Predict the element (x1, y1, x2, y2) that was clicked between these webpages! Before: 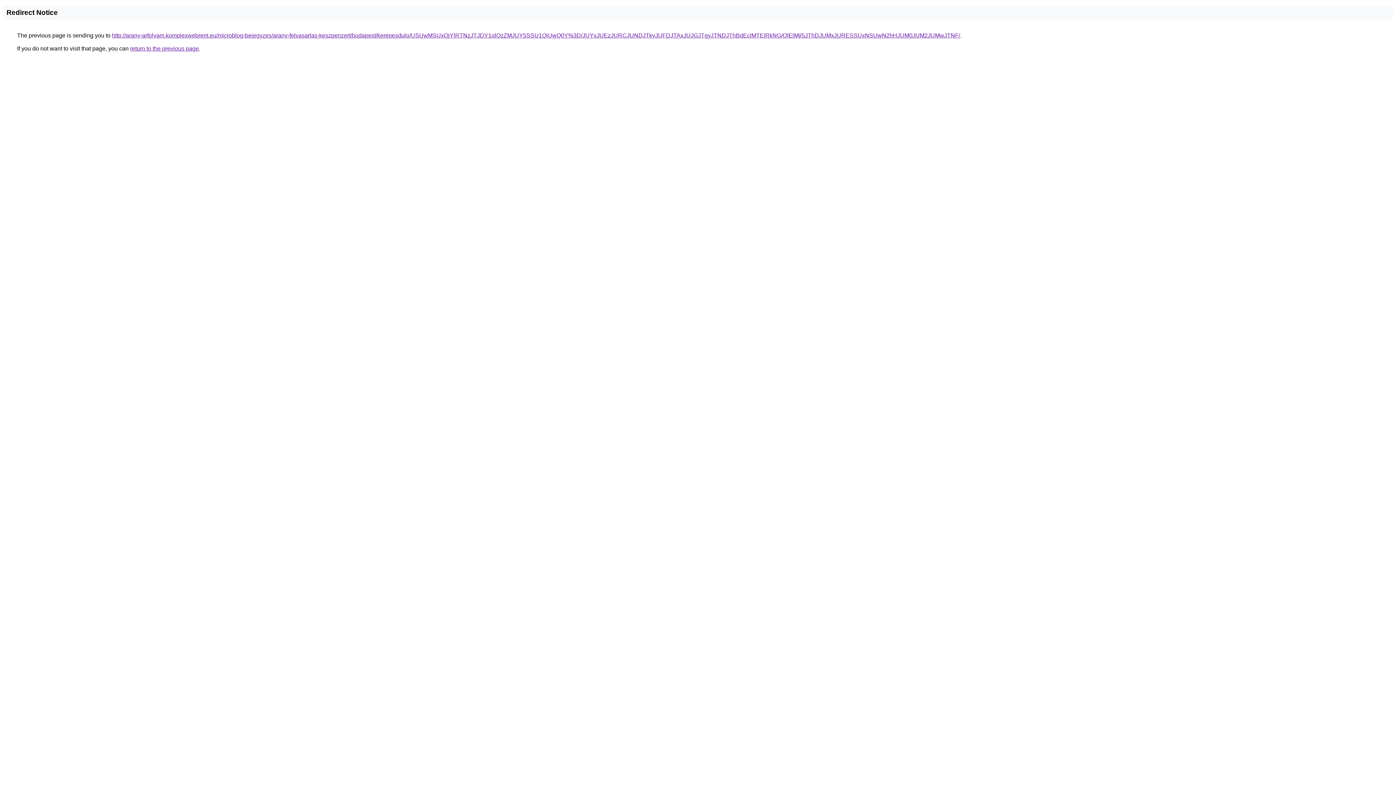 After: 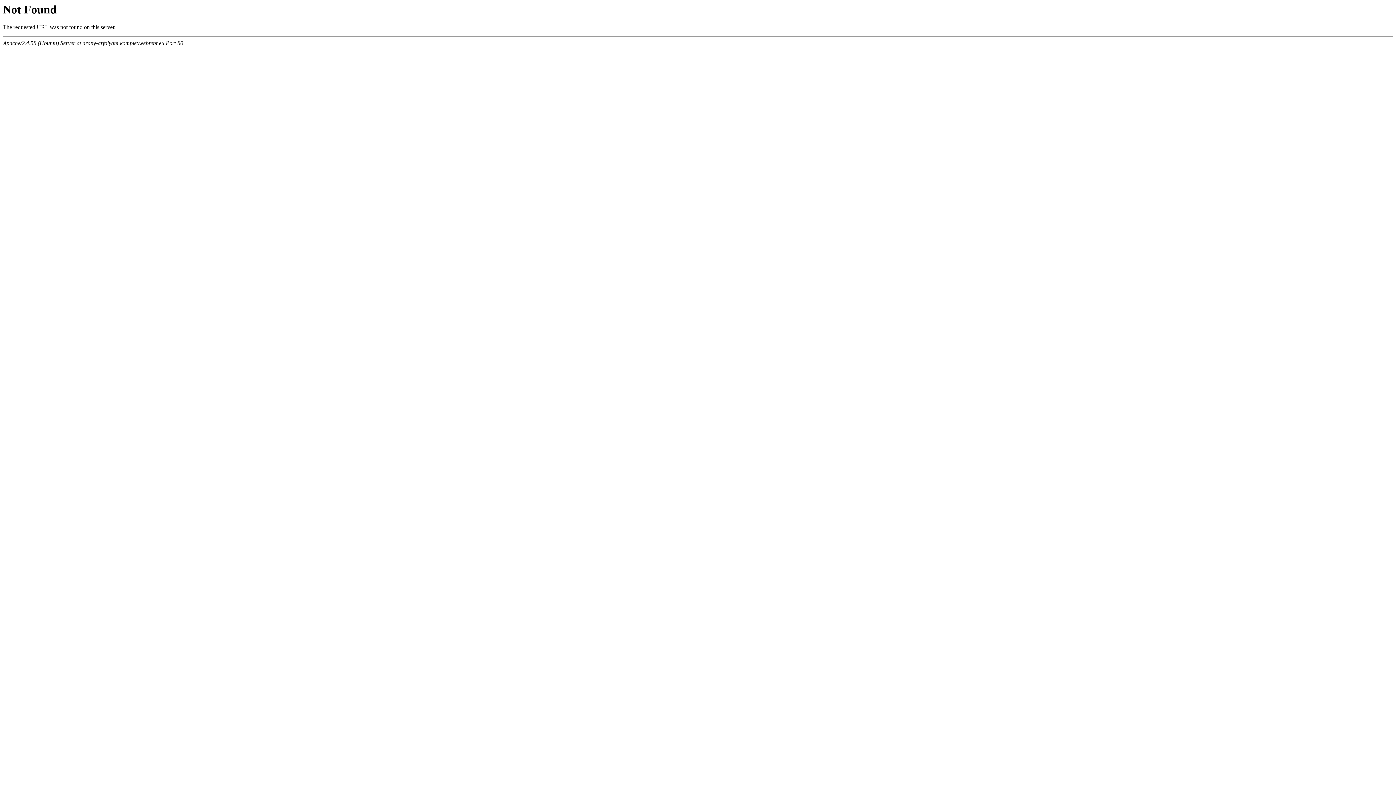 Action: bbox: (112, 32, 960, 38) label: http://arany-arfolyam.komplexwebrent.eu/microblog-bejegyzes/arany-felvasarlas-keszpenzert/budapest/kerepesdulo/USUwMSUxQjYlRTNzJTJDY1olQzZMJUY5SSU1QiUwQ0Y%3D/JUYxJUEzJURCJUNDJTkyJUFDJTAxJUJGJTgyJTNDJThBdEclMTElRkNG/QlElMjl5JThDJUMxJURESSUxNSUwN2hHJUM0JUM2JUMwJTNF/